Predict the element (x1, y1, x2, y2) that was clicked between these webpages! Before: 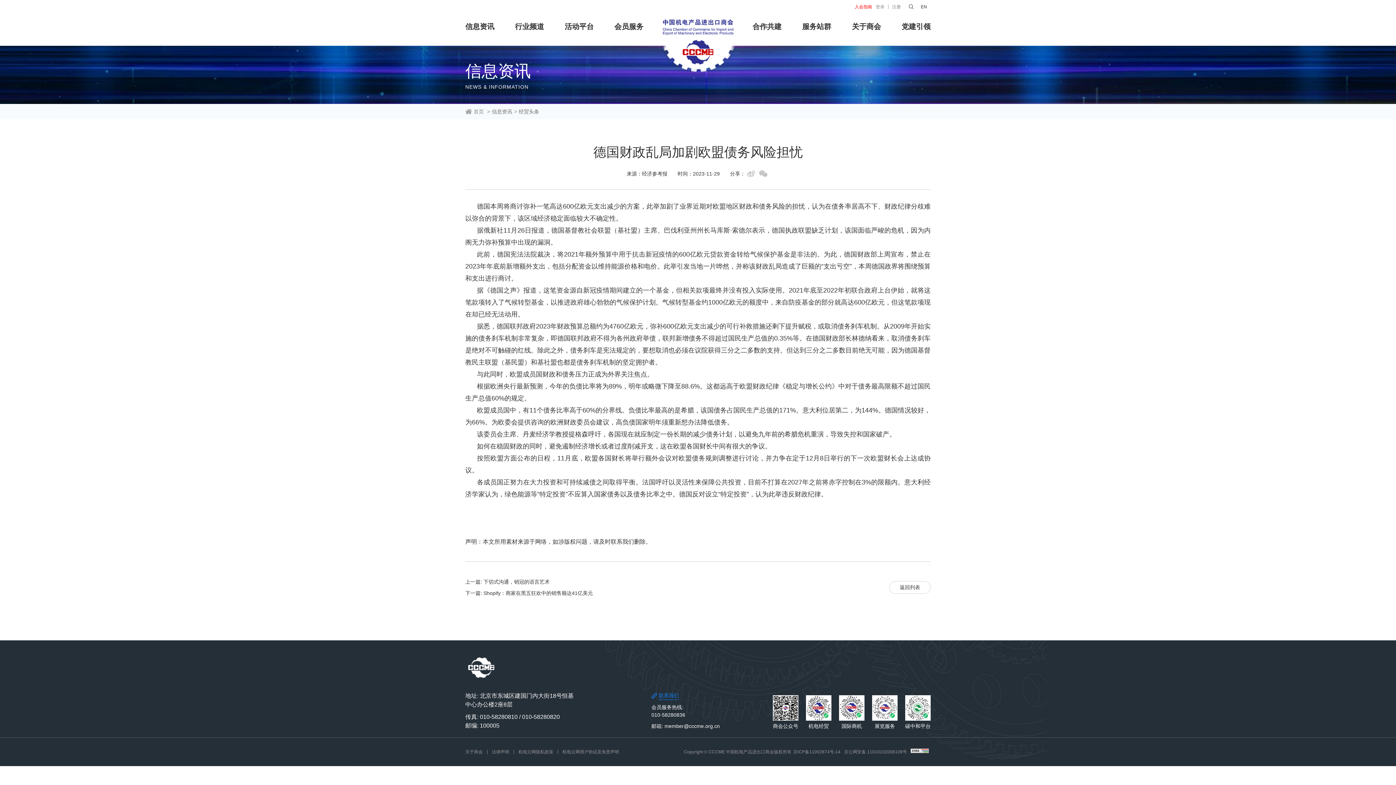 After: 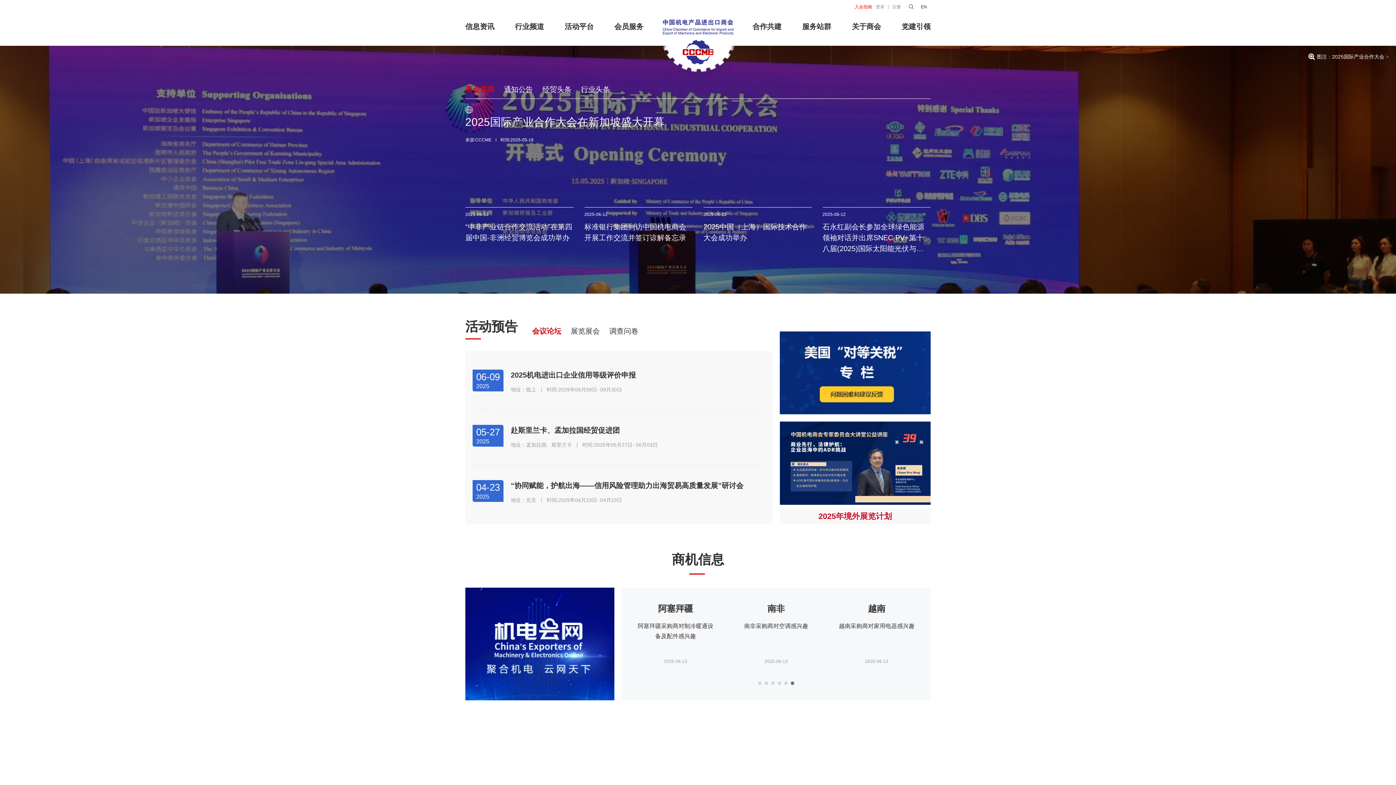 Action: label: 首页 bbox: (465, 107, 484, 115)